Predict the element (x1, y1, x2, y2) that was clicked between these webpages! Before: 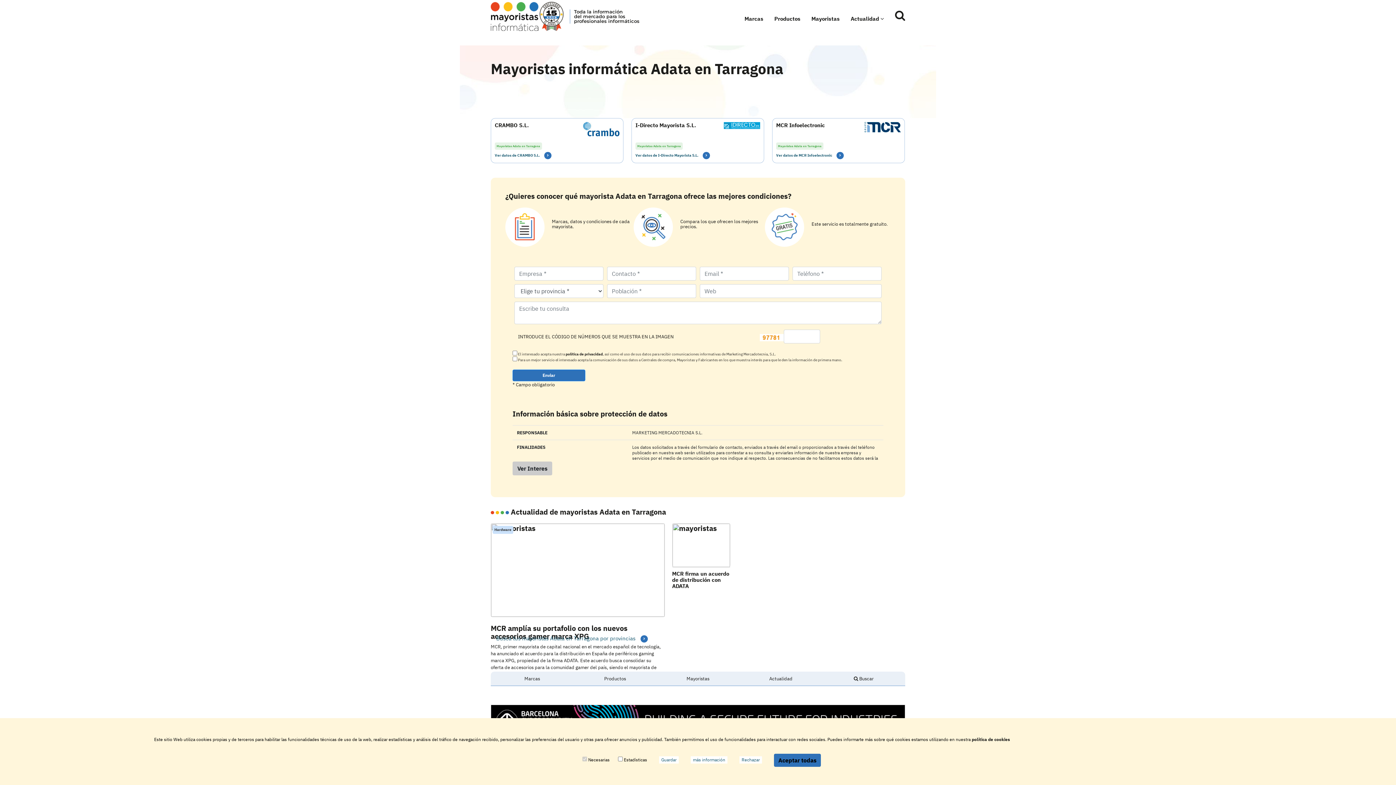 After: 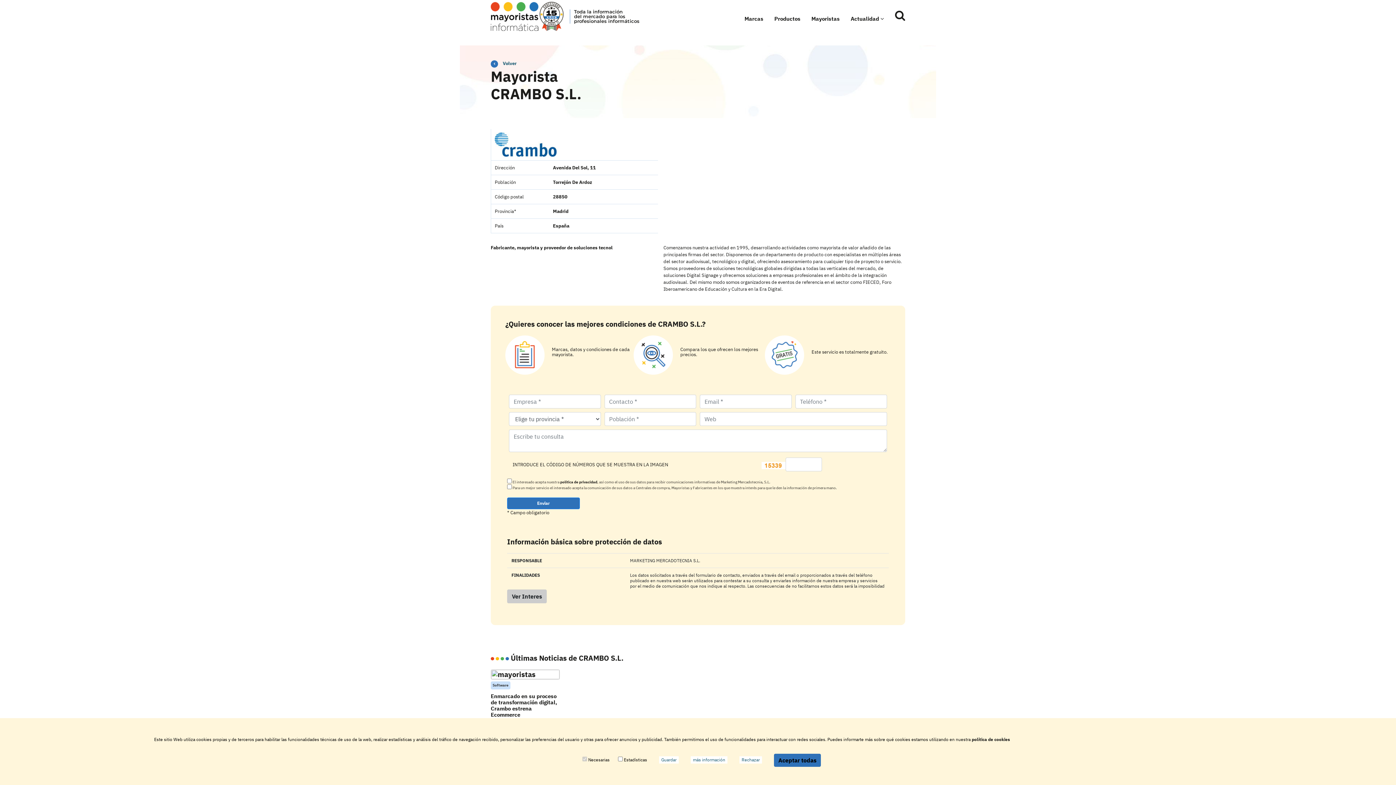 Action: bbox: (583, 125, 619, 131)